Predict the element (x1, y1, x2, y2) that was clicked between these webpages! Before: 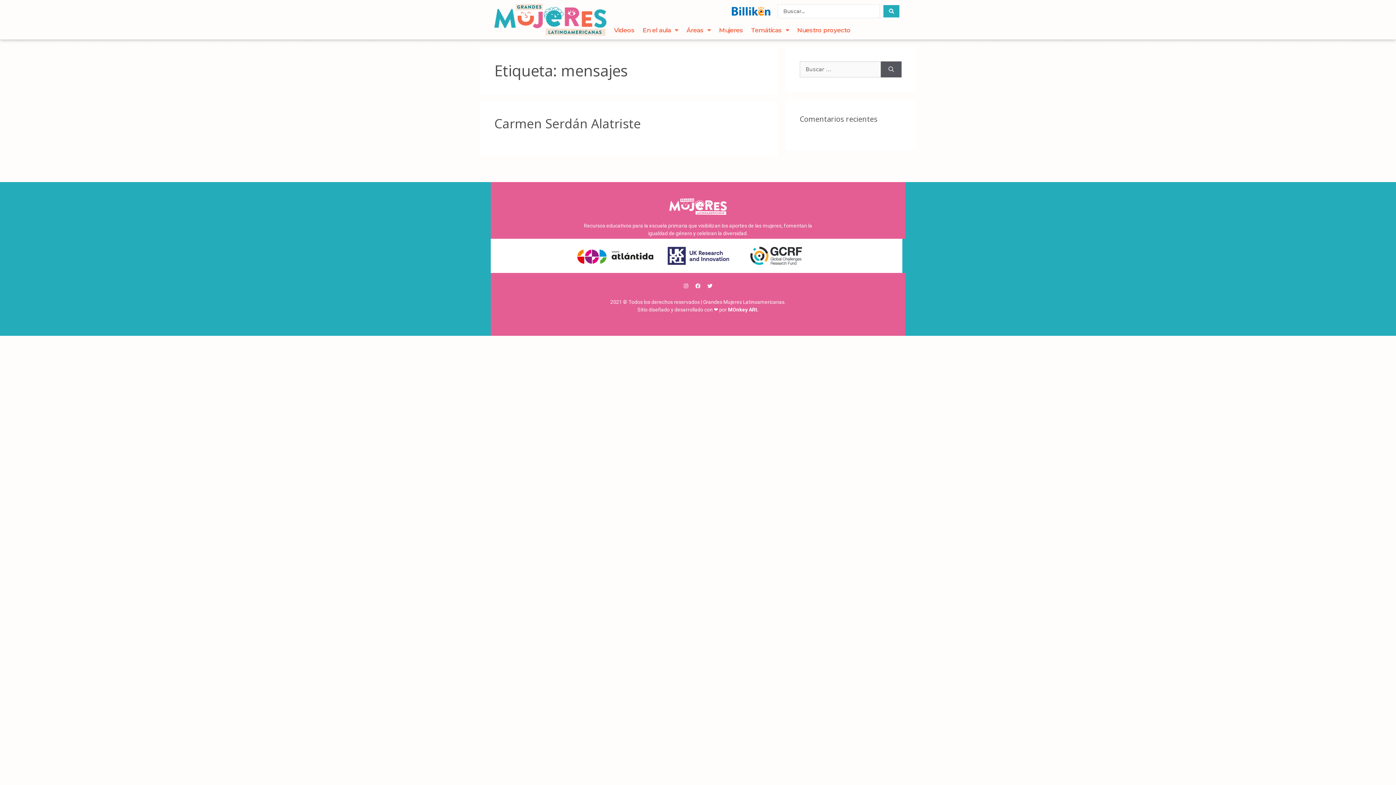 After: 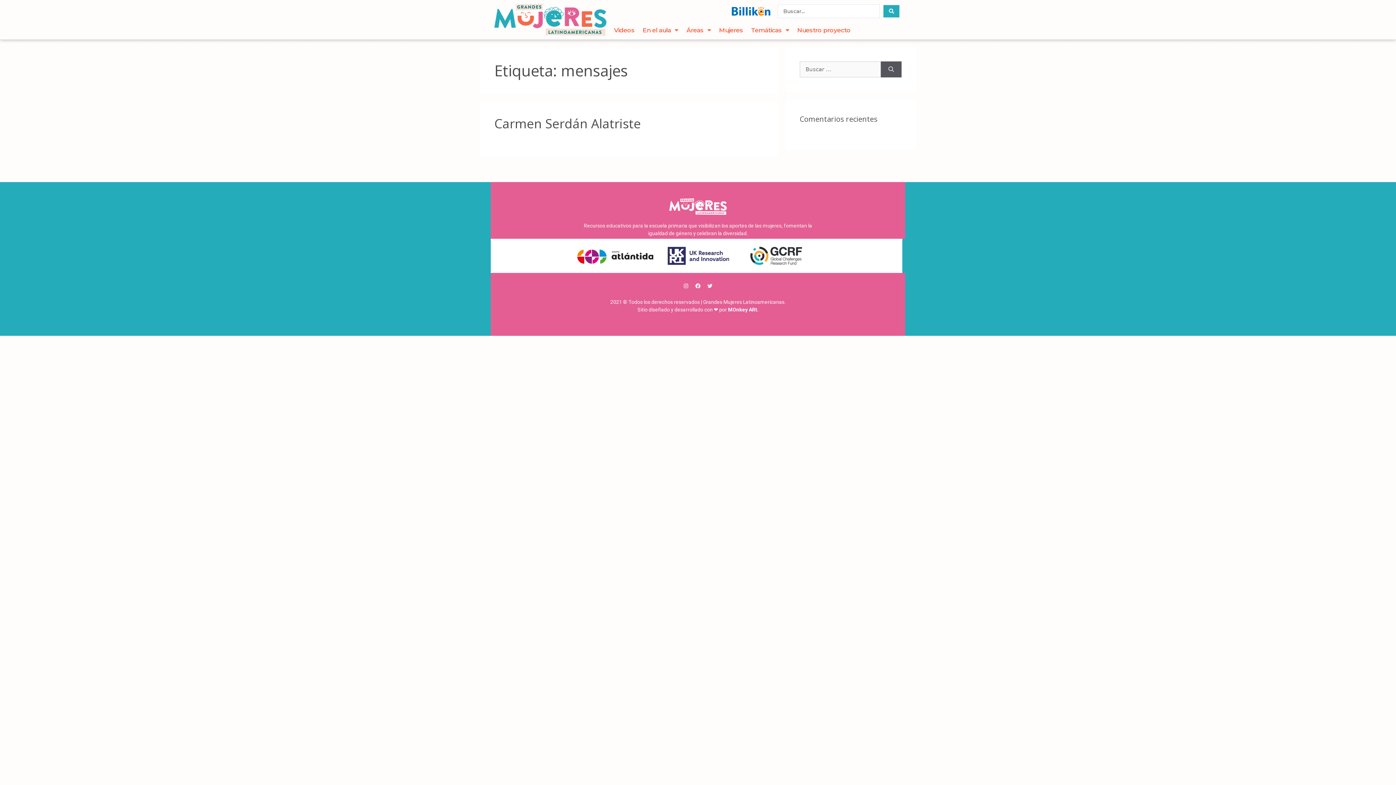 Action: bbox: (705, 281, 715, 291) label: Twitter